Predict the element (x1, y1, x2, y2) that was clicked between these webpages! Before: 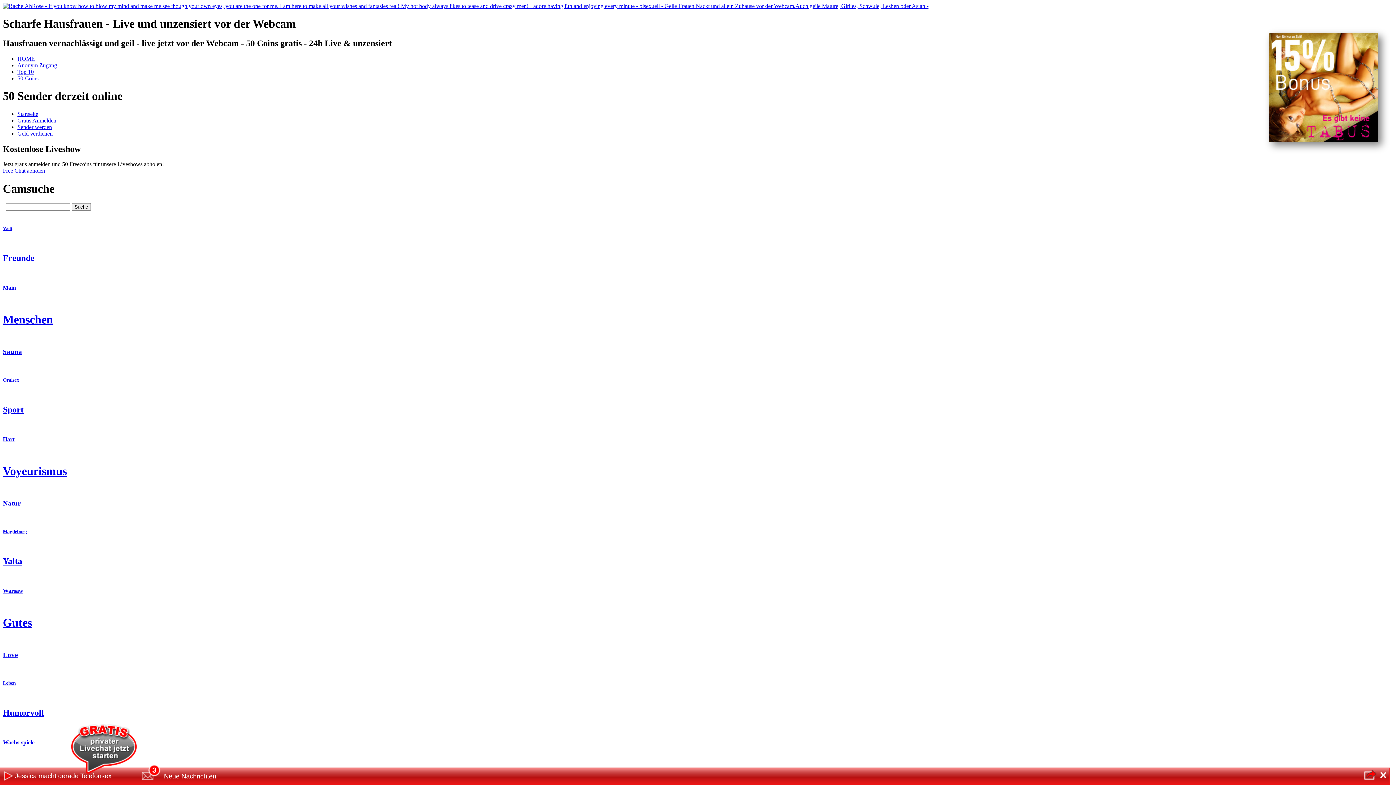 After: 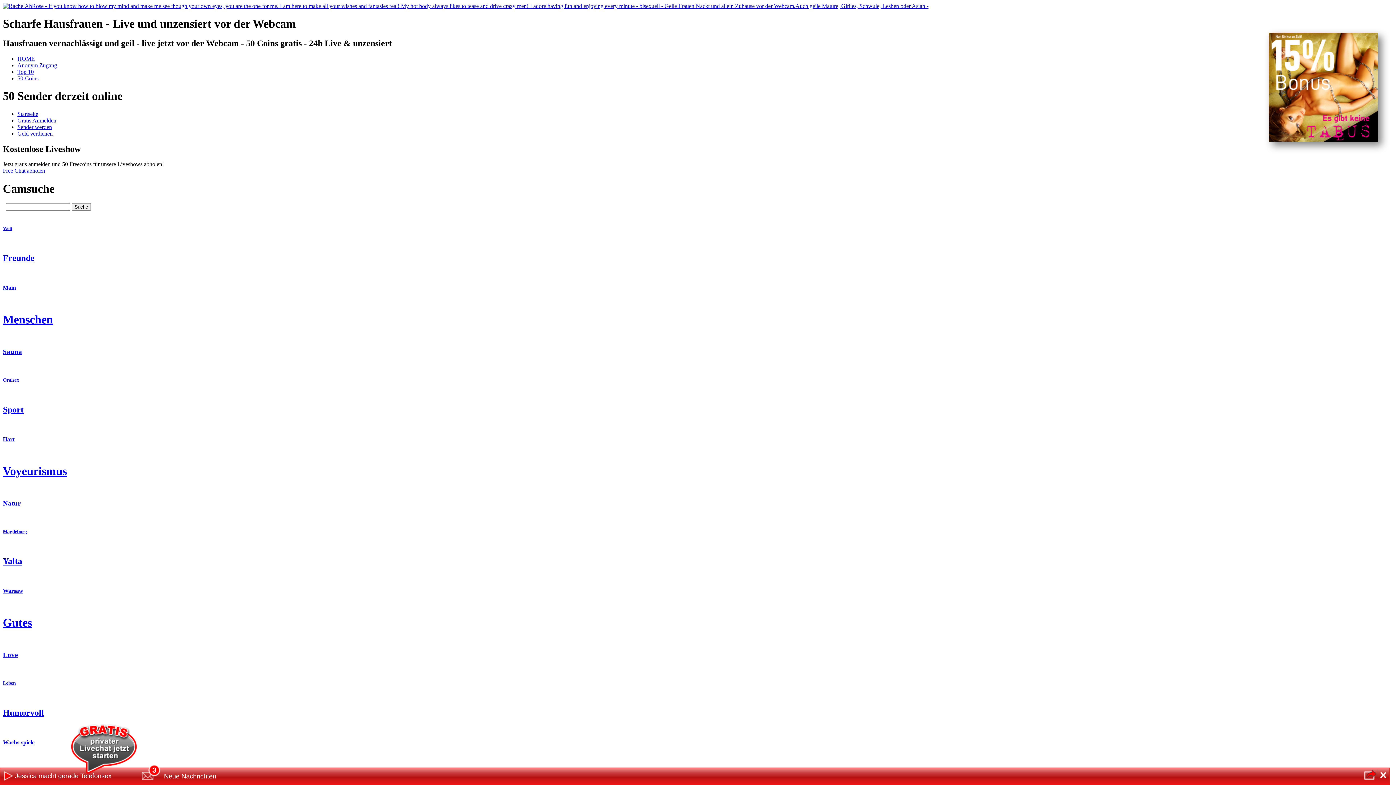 Action: label: Sender werden bbox: (17, 123, 52, 130)